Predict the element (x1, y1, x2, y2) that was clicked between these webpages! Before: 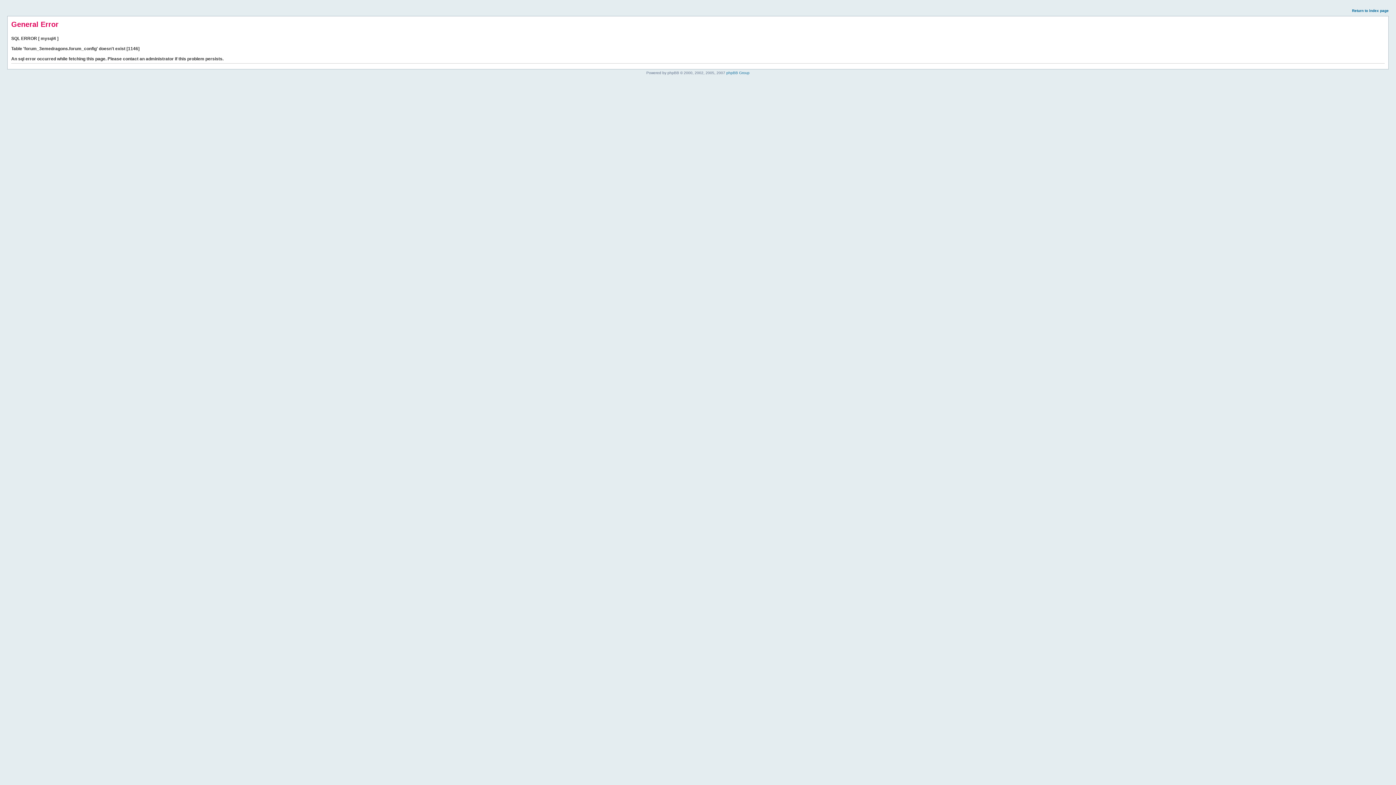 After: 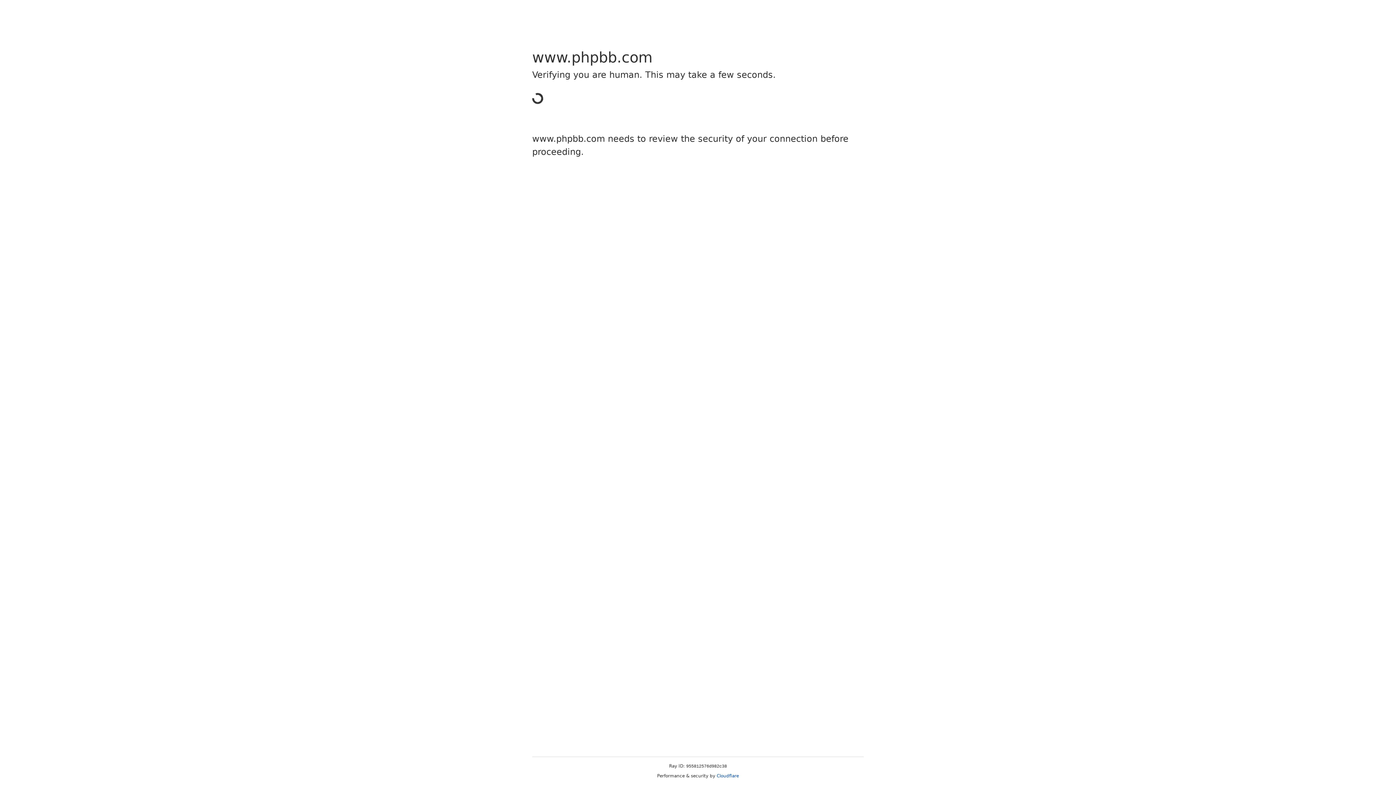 Action: bbox: (726, 70, 749, 74) label: phpBB Group